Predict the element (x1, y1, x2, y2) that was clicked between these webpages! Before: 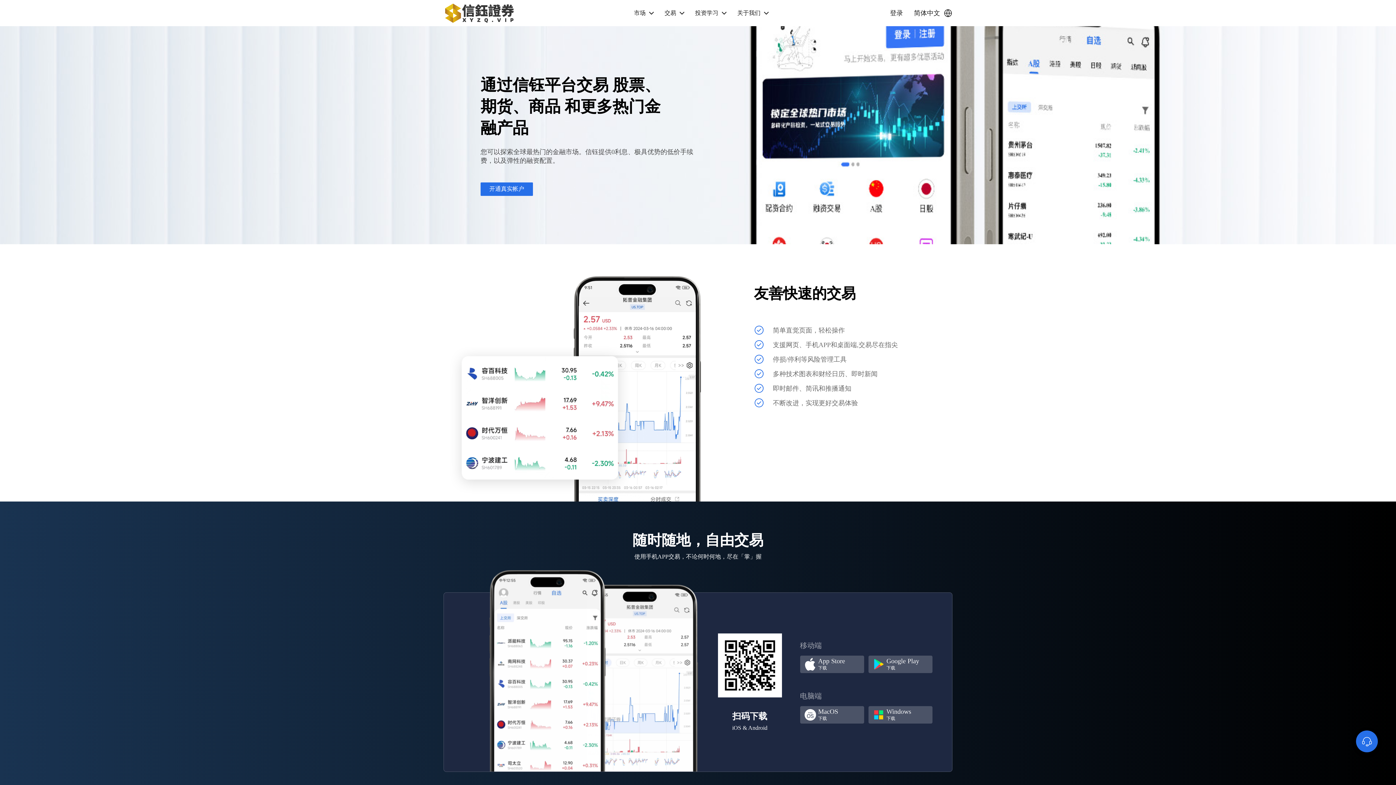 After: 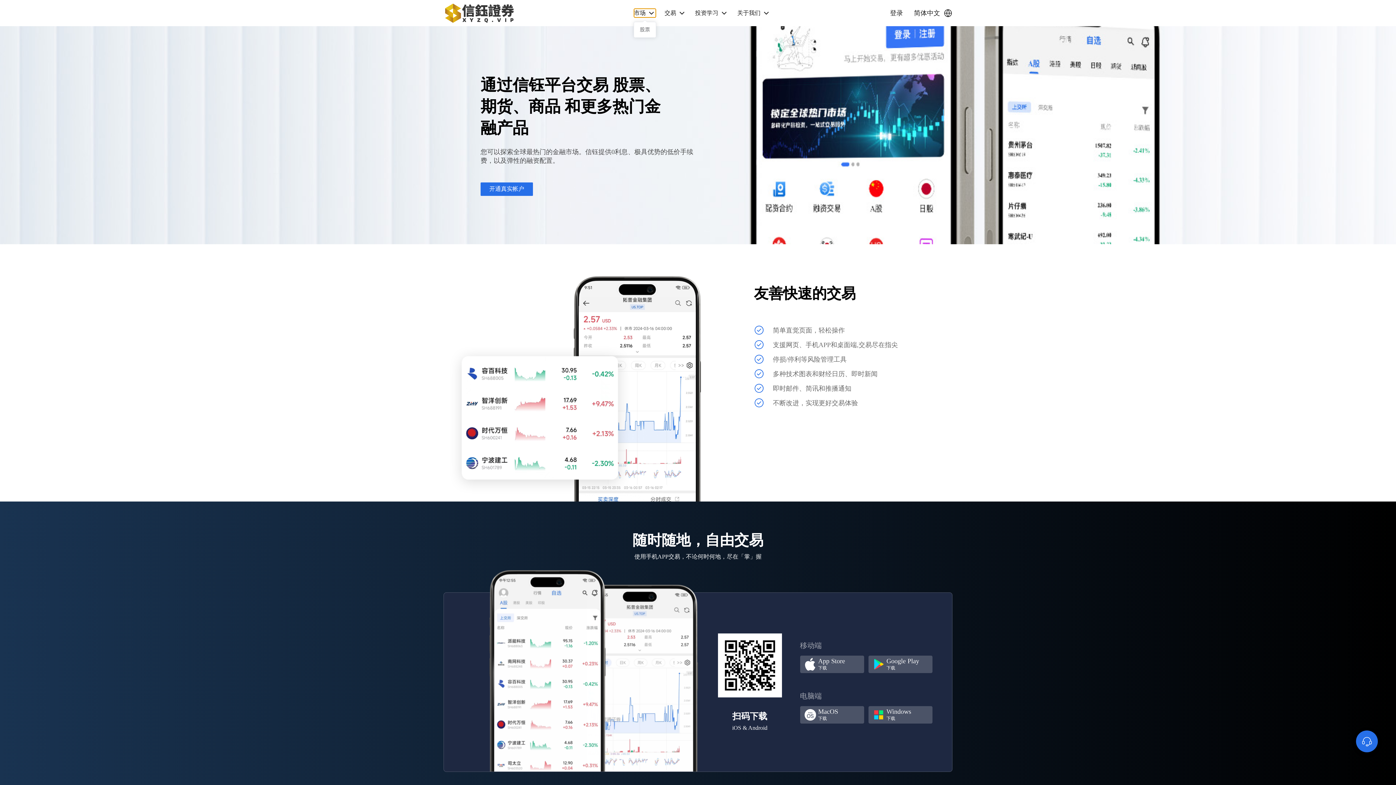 Action: label: 市场 bbox: (634, 8, 656, 17)